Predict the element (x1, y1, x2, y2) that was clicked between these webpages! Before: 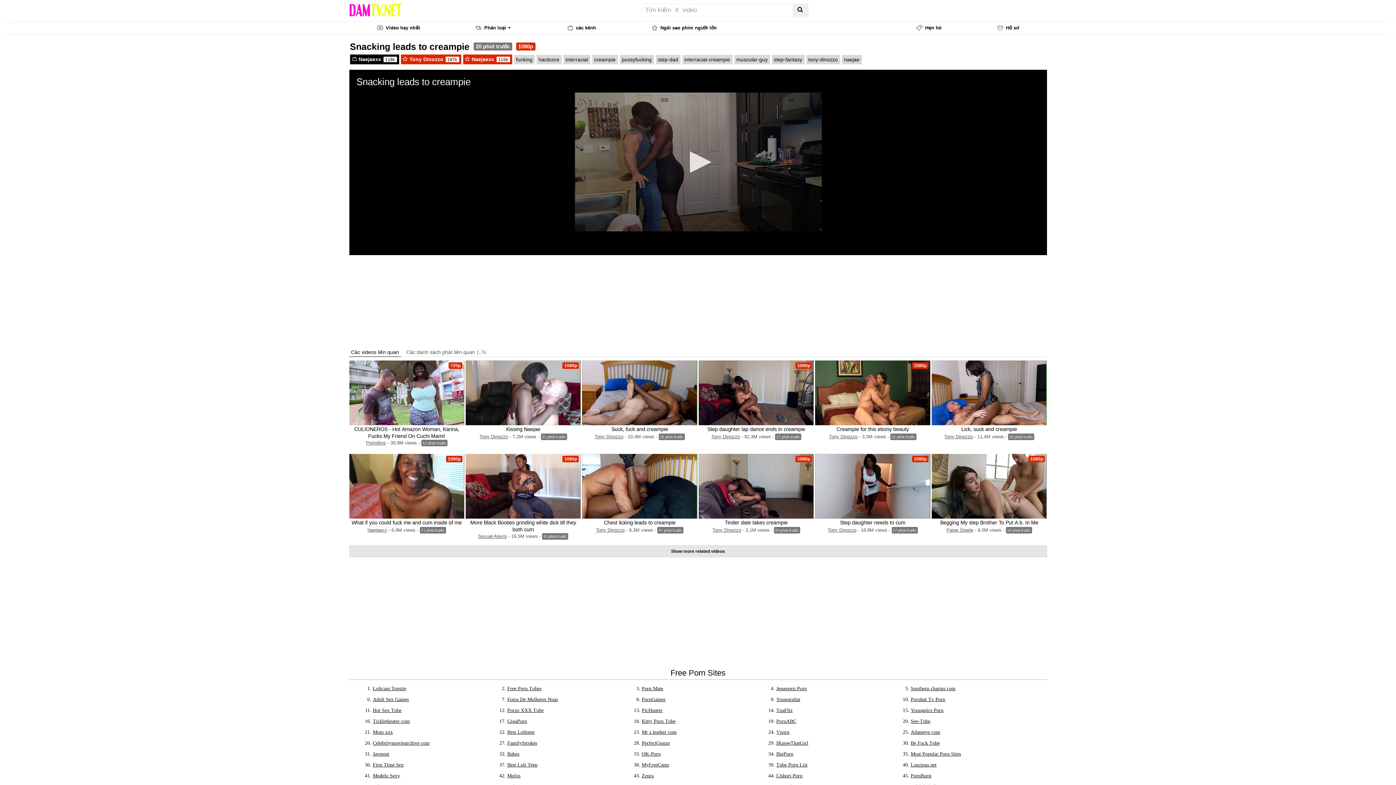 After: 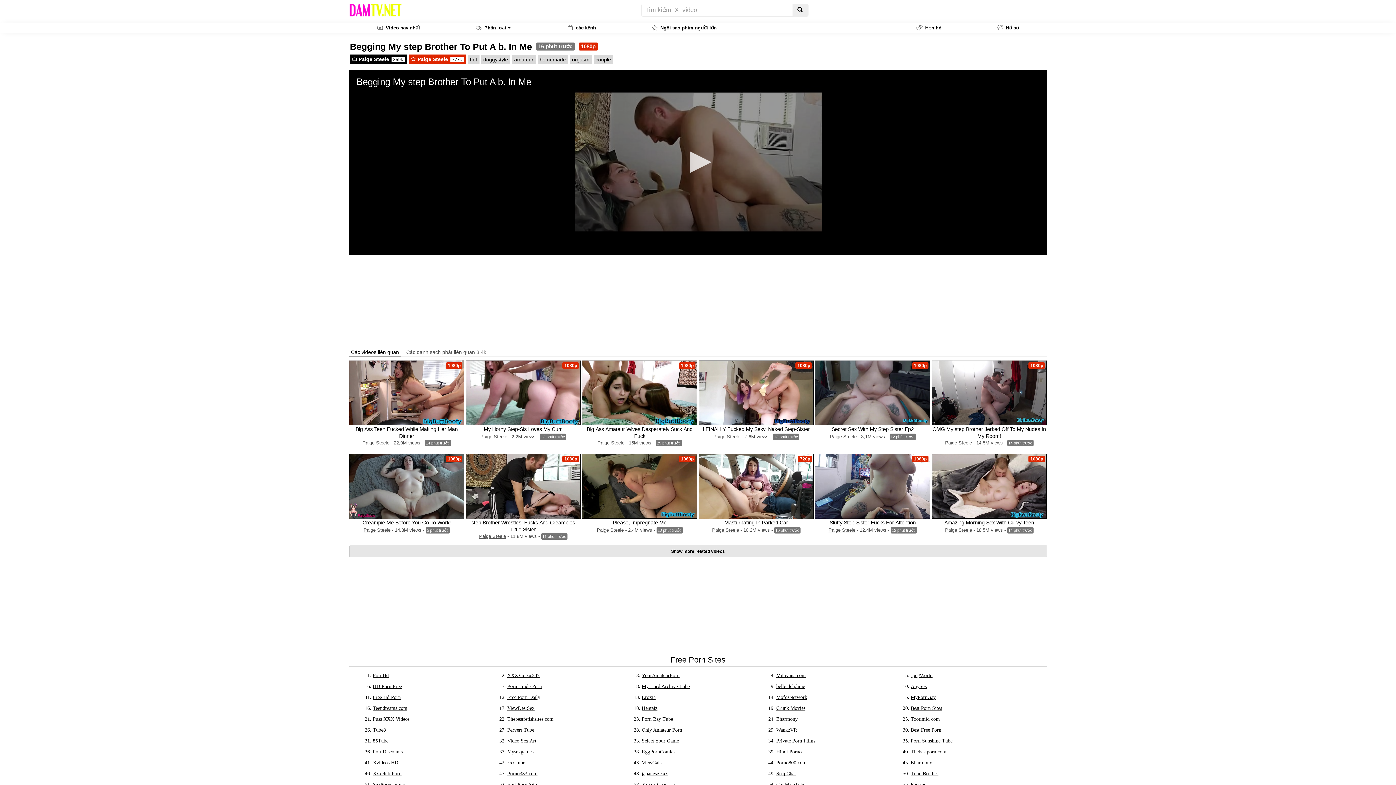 Action: bbox: (940, 520, 1038, 525) label: Begging My step Brother To Put A b. In Me